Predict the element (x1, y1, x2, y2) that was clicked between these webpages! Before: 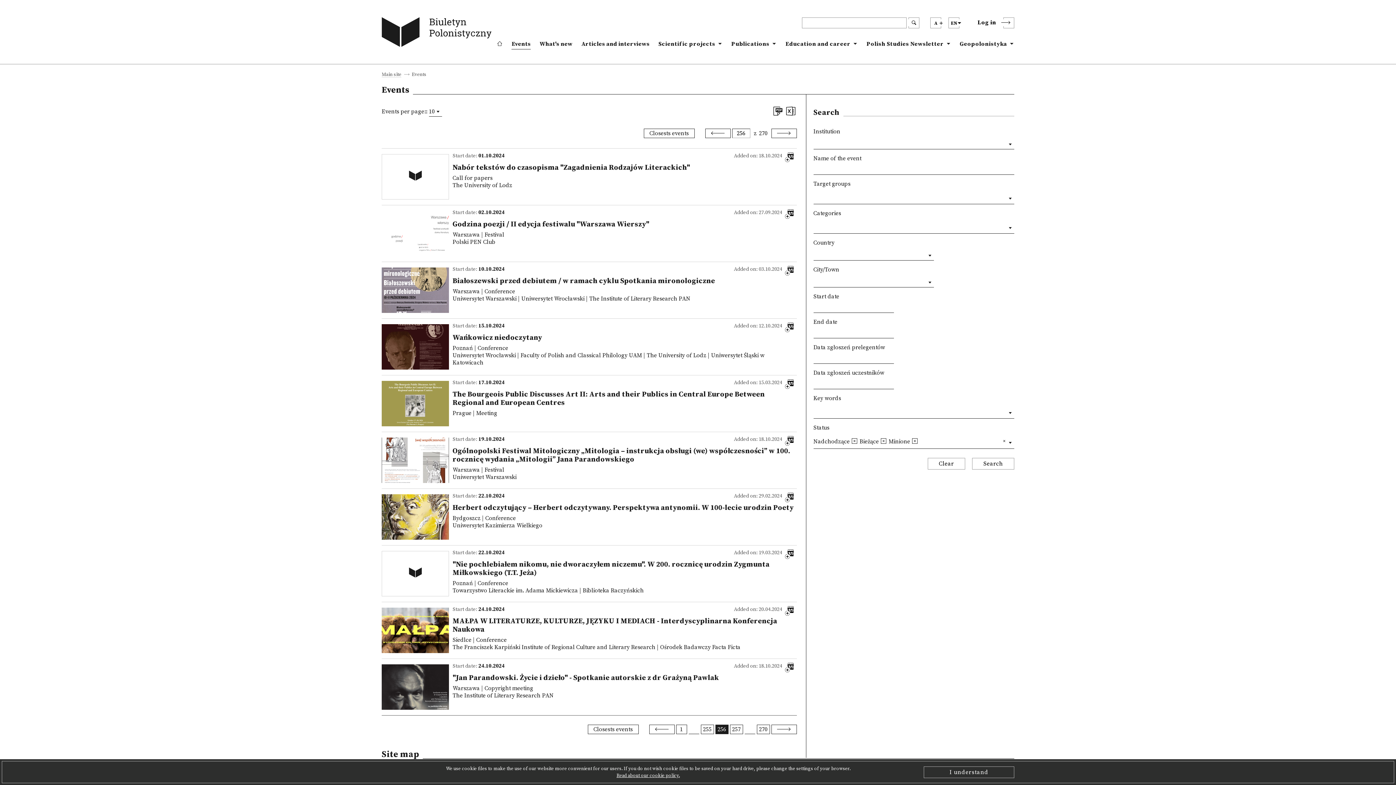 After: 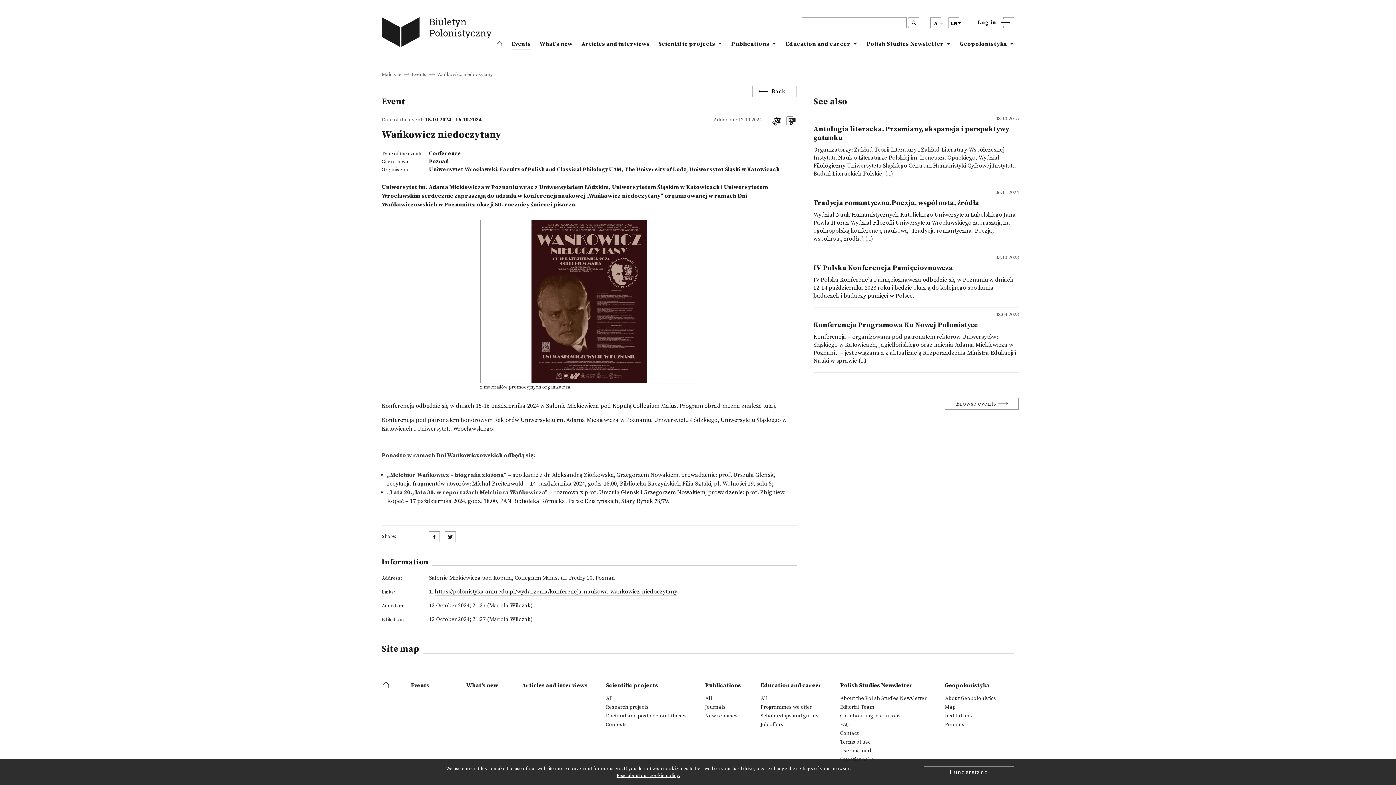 Action: label: Added on: 12.10.2024
Start date: 15.10.2024
Wańkowicz niedoczytany
Poznań | Conference
Uniwersytet Wrocławski | Faculty of Polish and Classical Philology UAM | The University of Lodz | Uniwersytet Śląski w Katowicach bbox: (381, 318, 796, 375)